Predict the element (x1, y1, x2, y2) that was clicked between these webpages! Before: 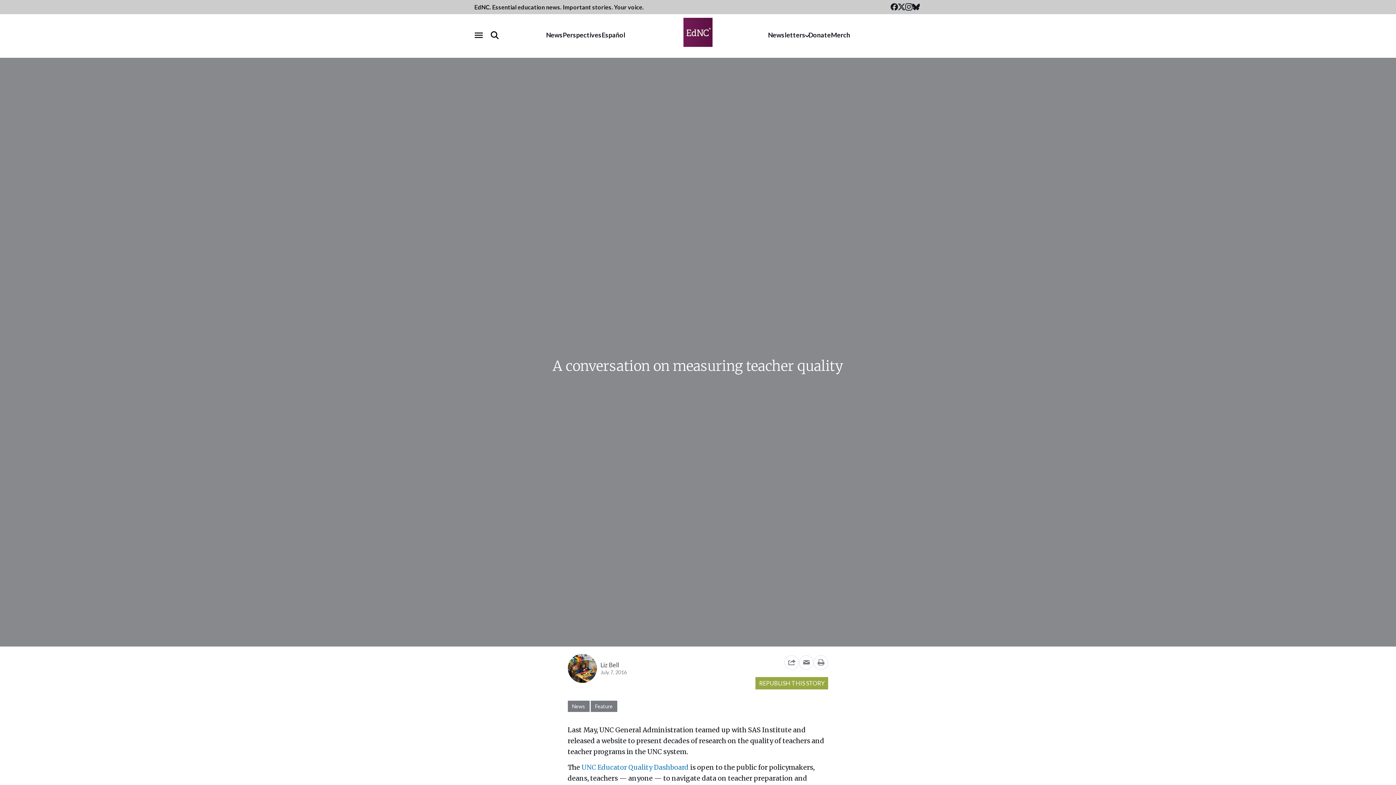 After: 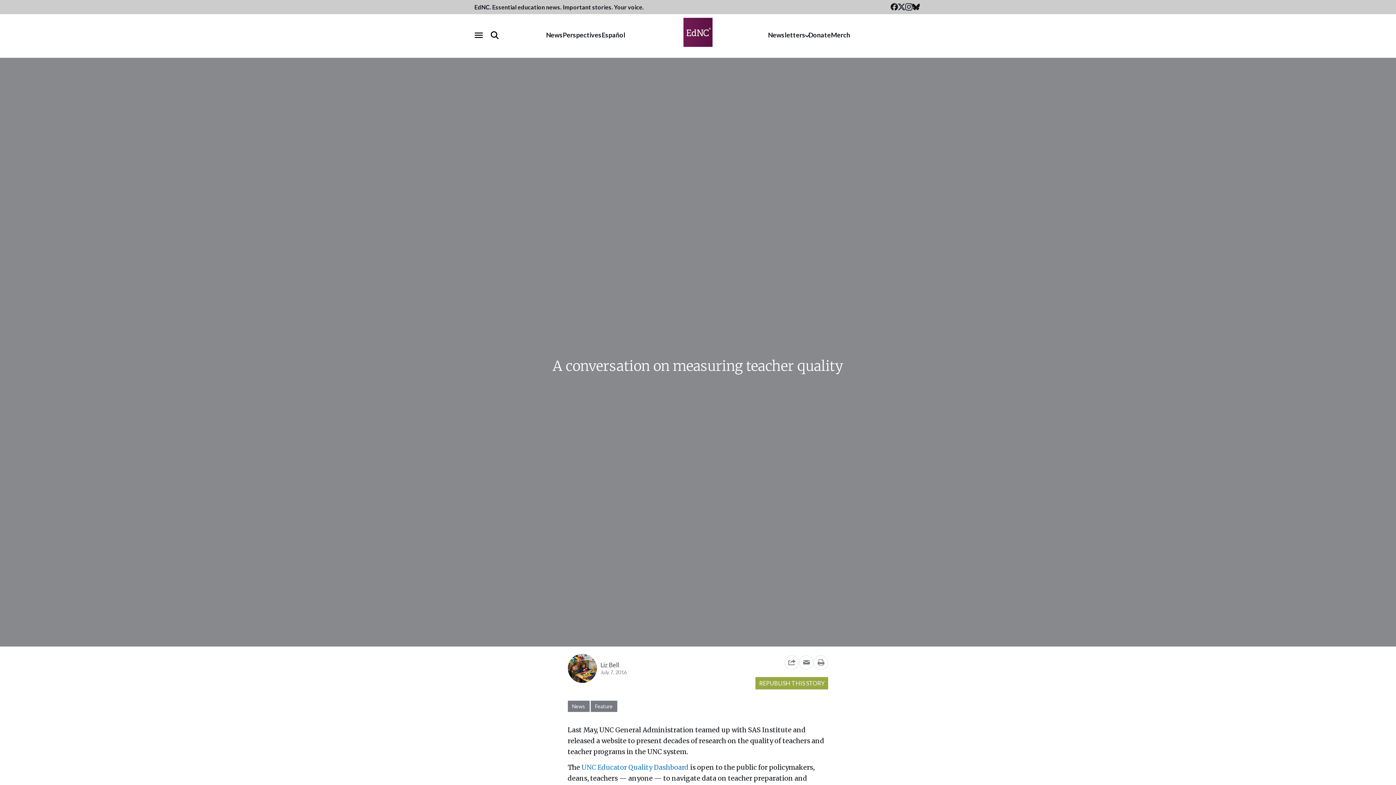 Action: bbox: (912, 3, 920, 11) label: Bluesky